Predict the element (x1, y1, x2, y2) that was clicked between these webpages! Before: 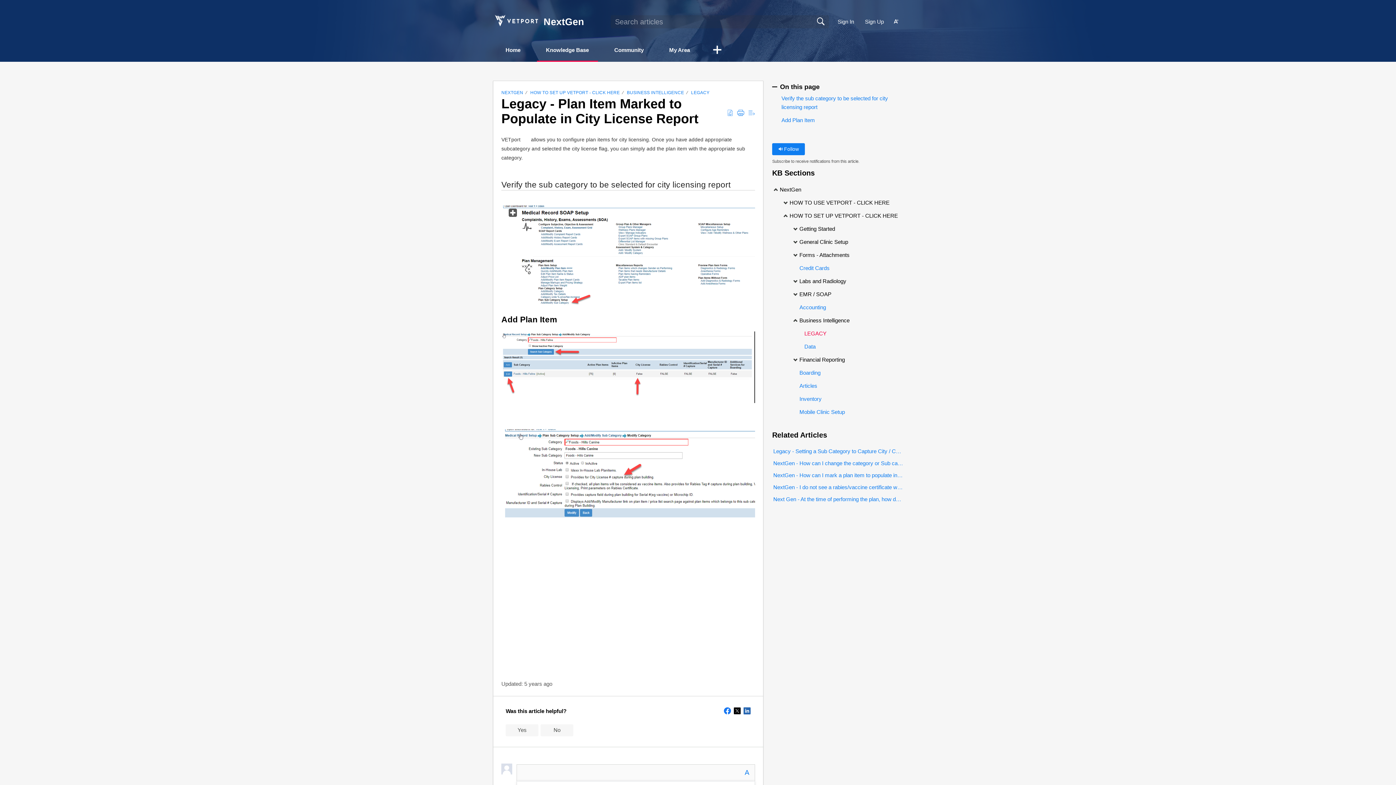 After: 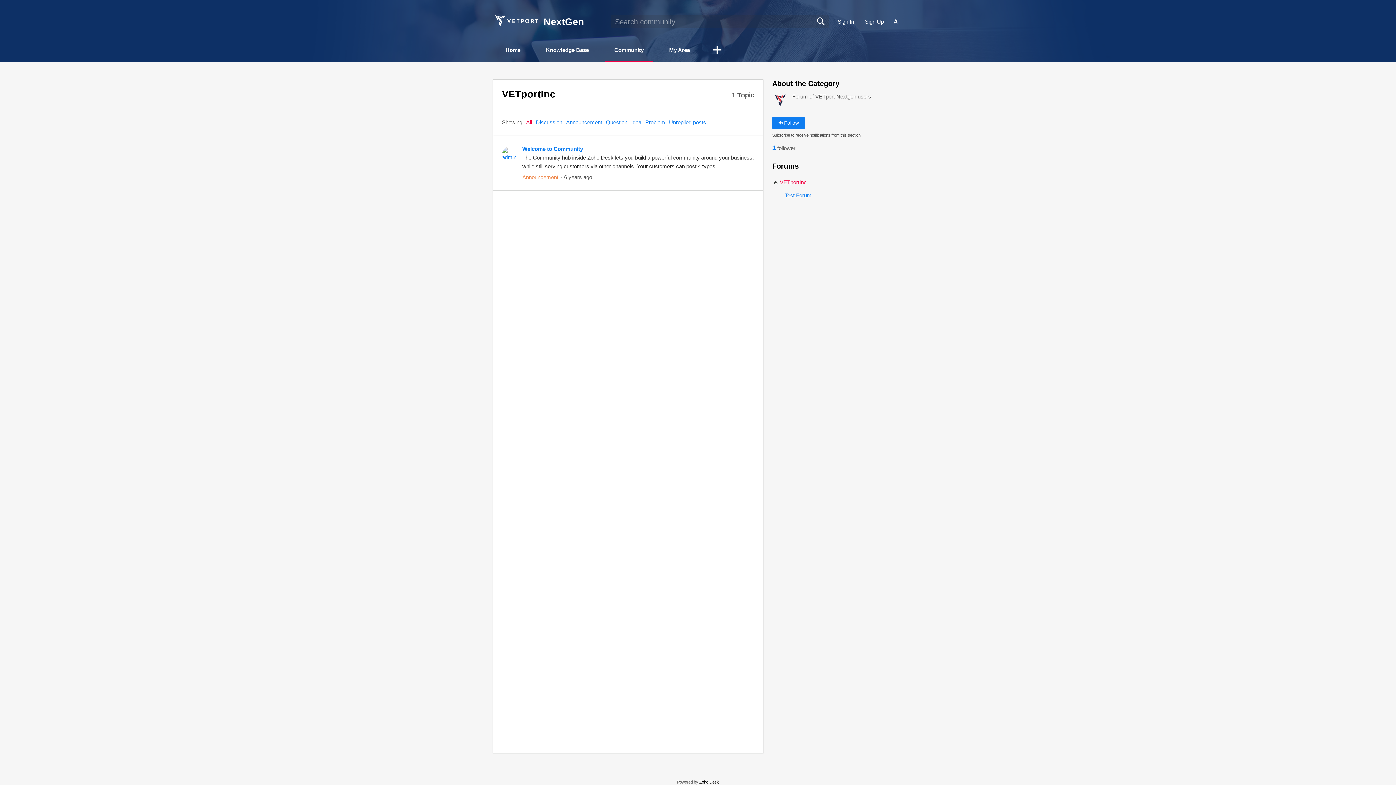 Action: label: Community bbox: (608, 39, 649, 58)